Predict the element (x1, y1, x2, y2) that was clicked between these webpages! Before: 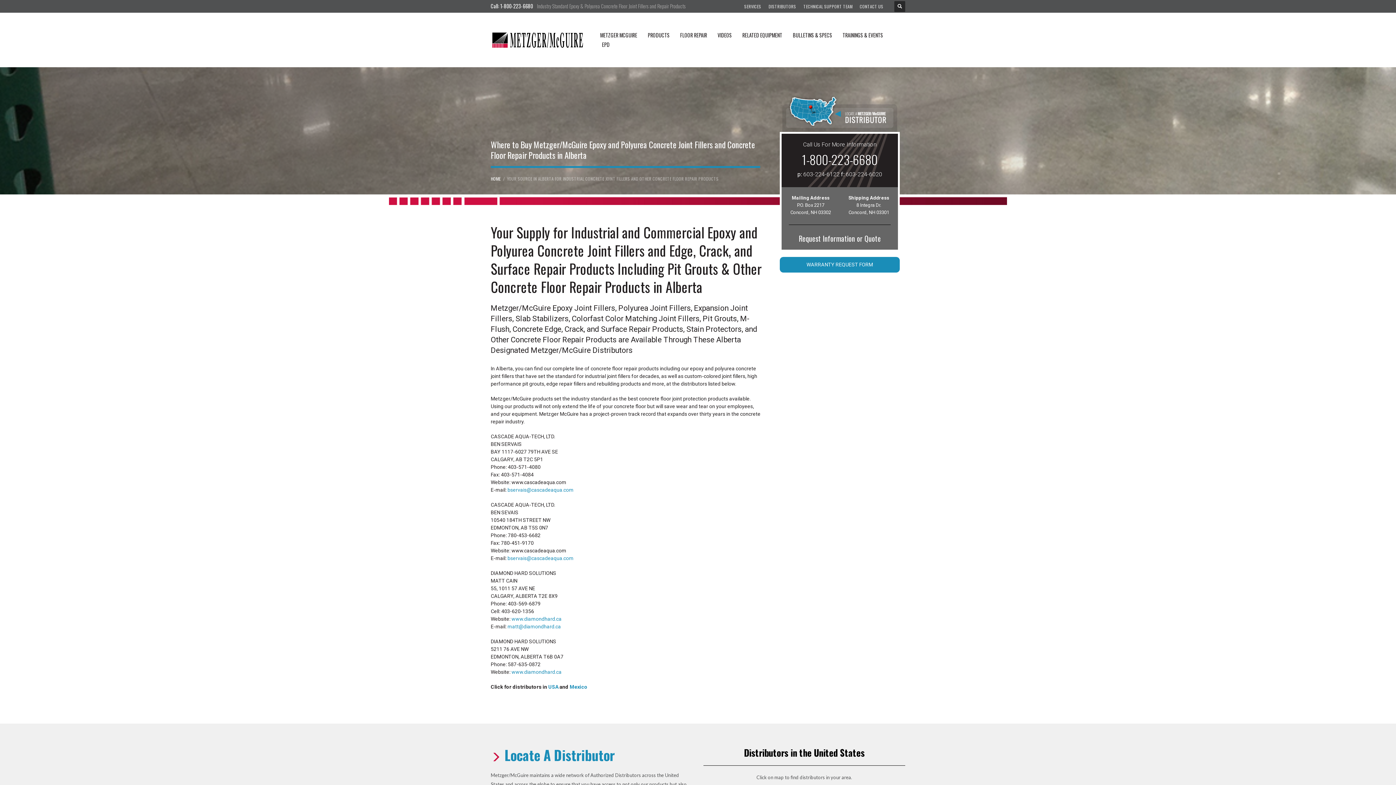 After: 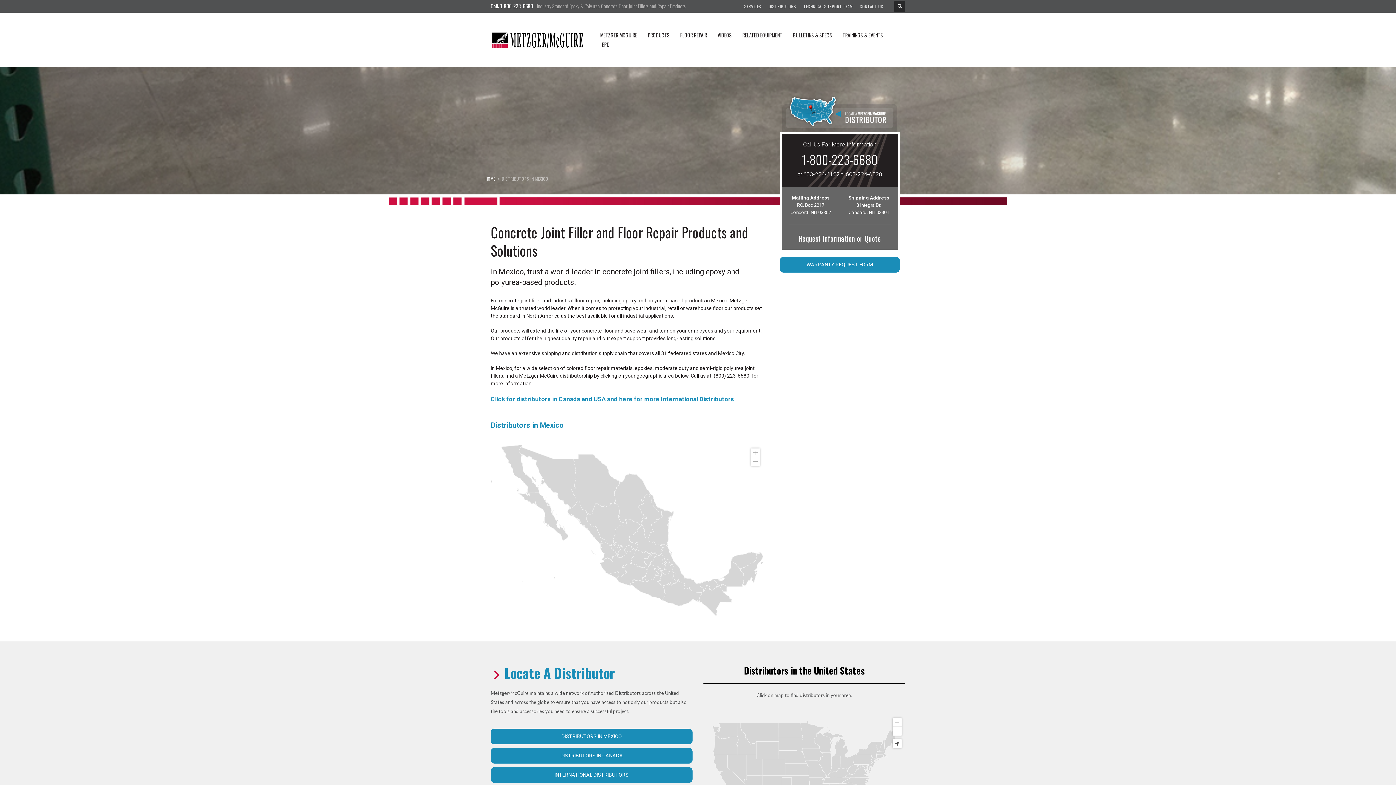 Action: bbox: (569, 684, 587, 690) label: Mexico